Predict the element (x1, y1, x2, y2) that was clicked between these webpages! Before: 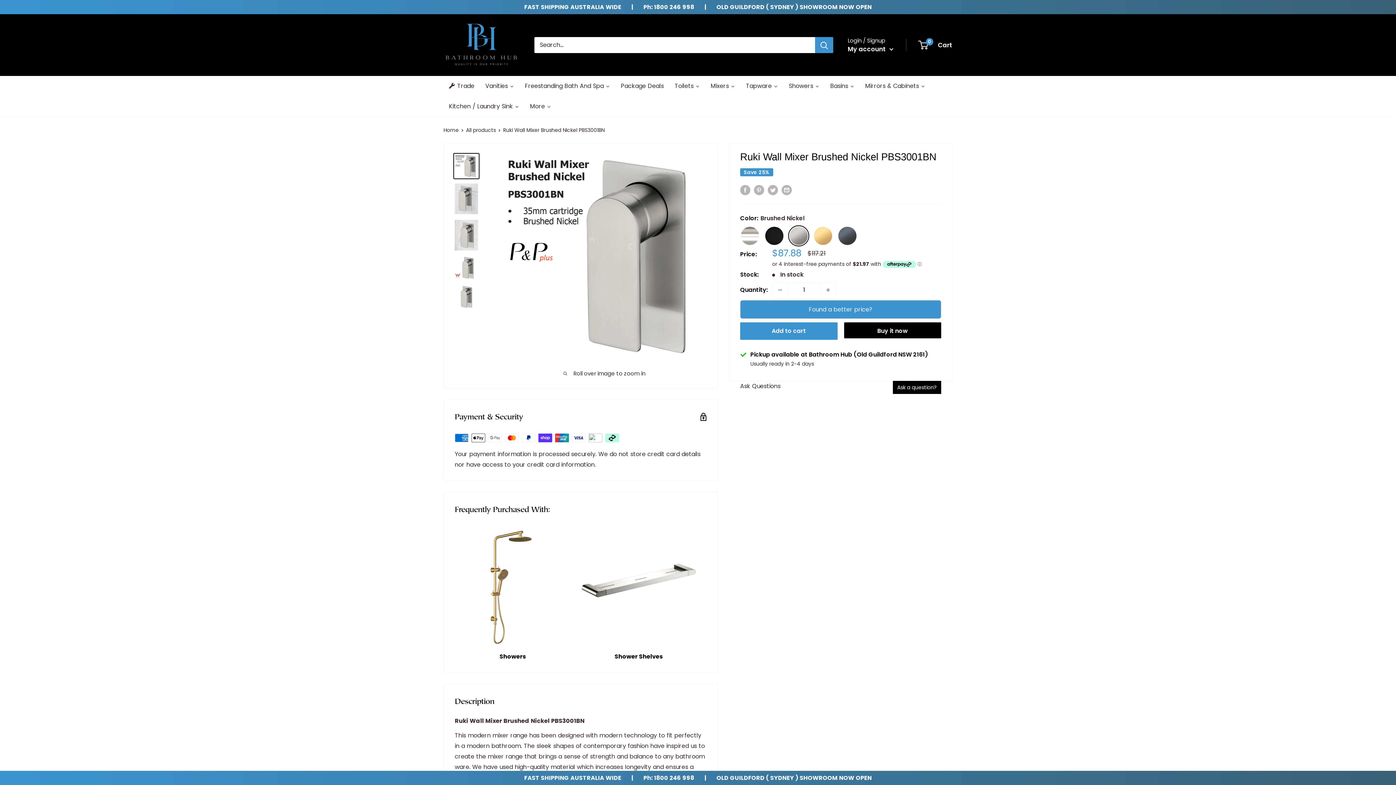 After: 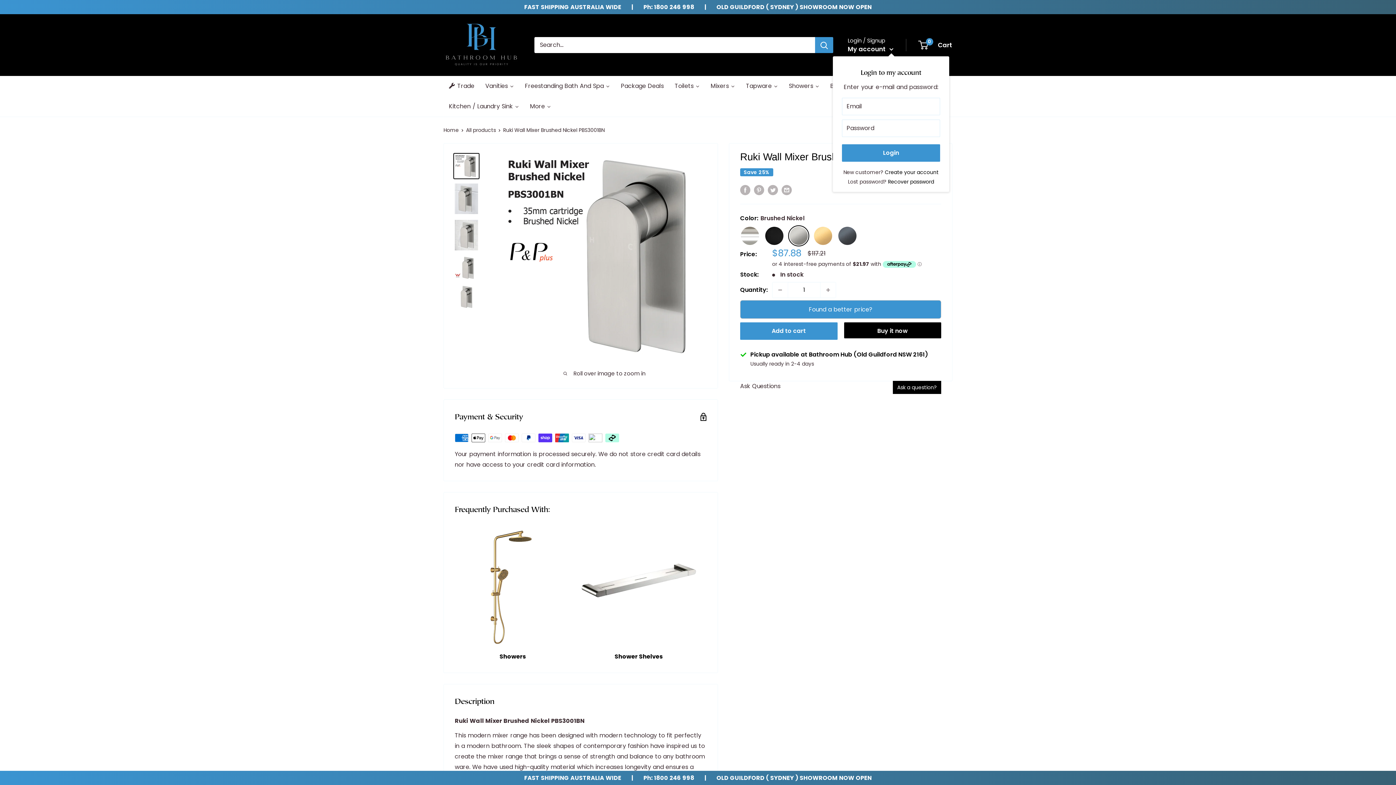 Action: label: My account  bbox: (848, 43, 893, 54)